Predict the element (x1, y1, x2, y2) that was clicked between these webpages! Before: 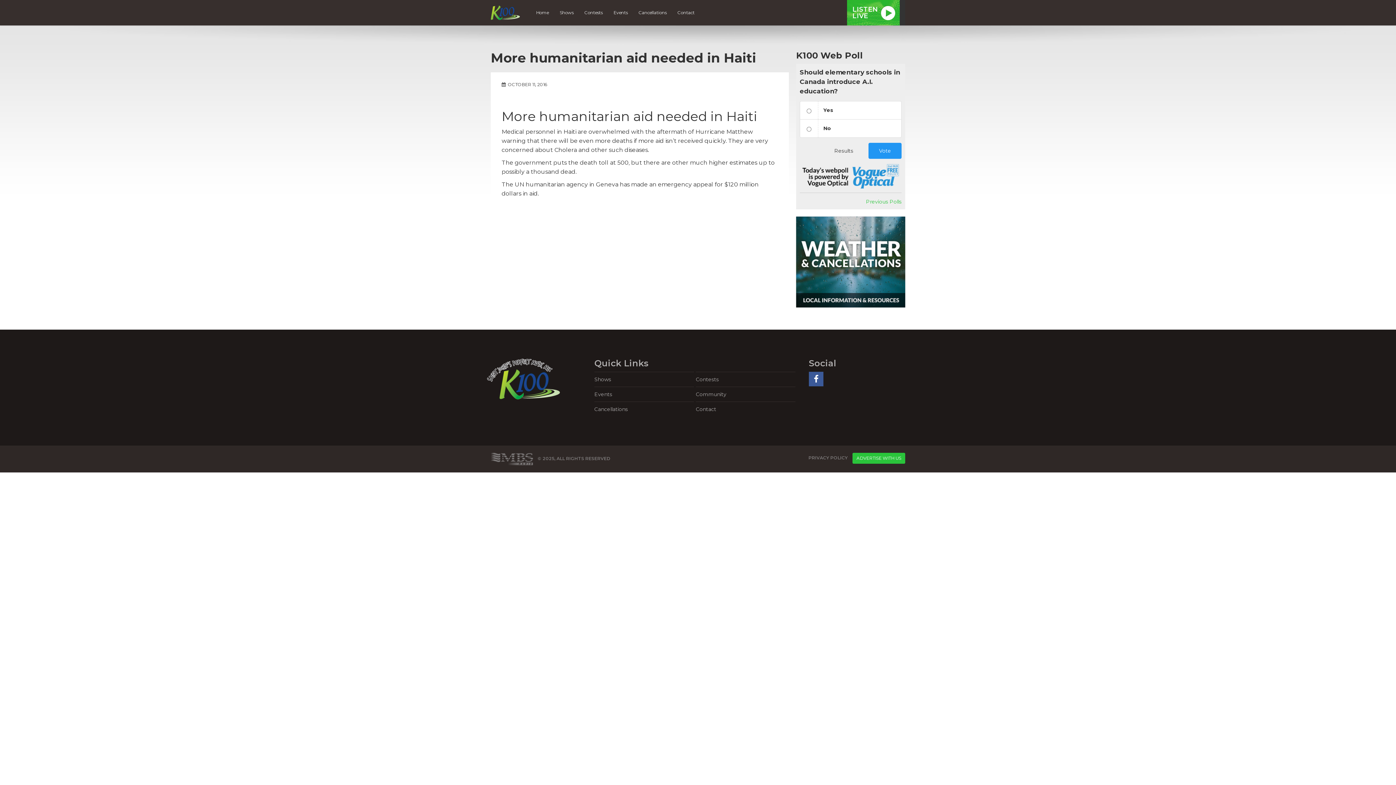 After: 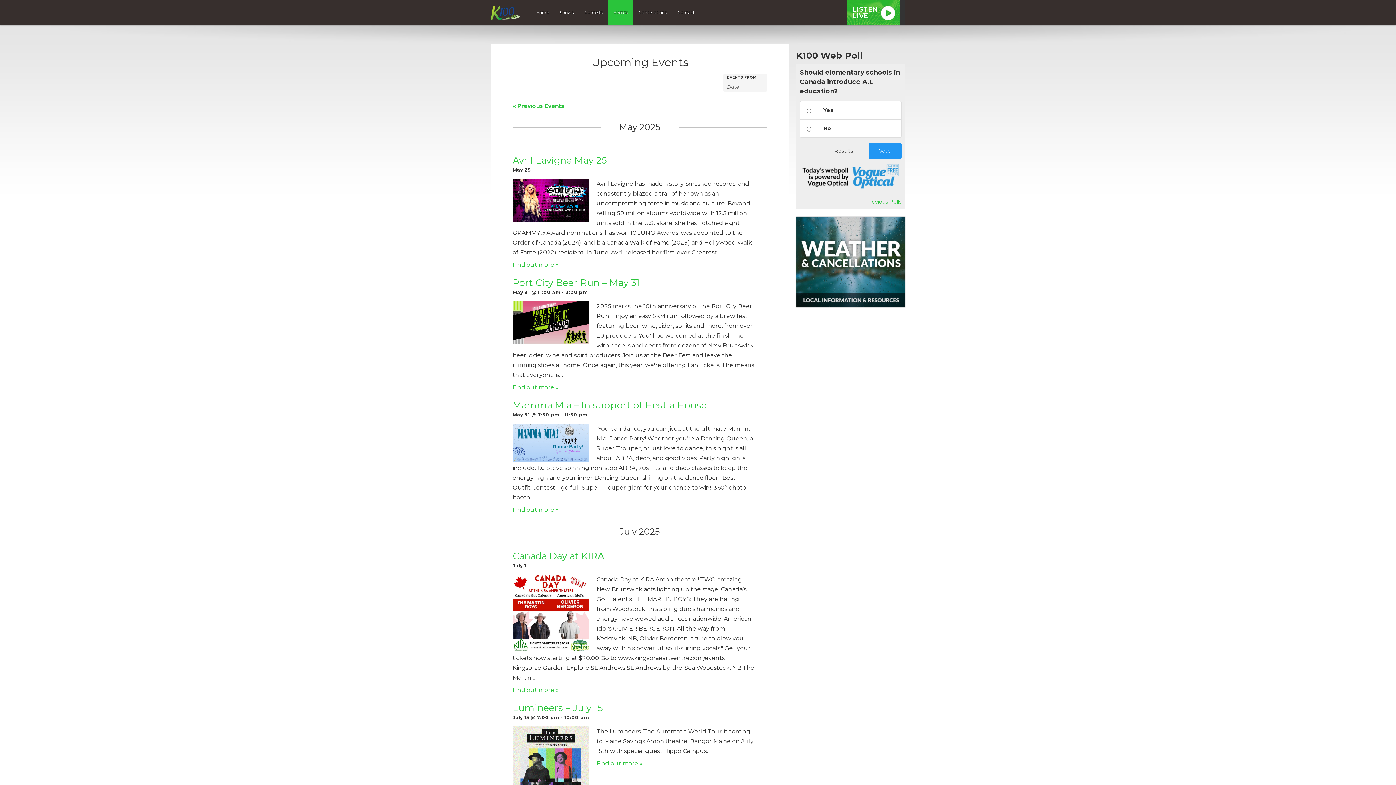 Action: label: Events bbox: (608, 0, 633, 25)